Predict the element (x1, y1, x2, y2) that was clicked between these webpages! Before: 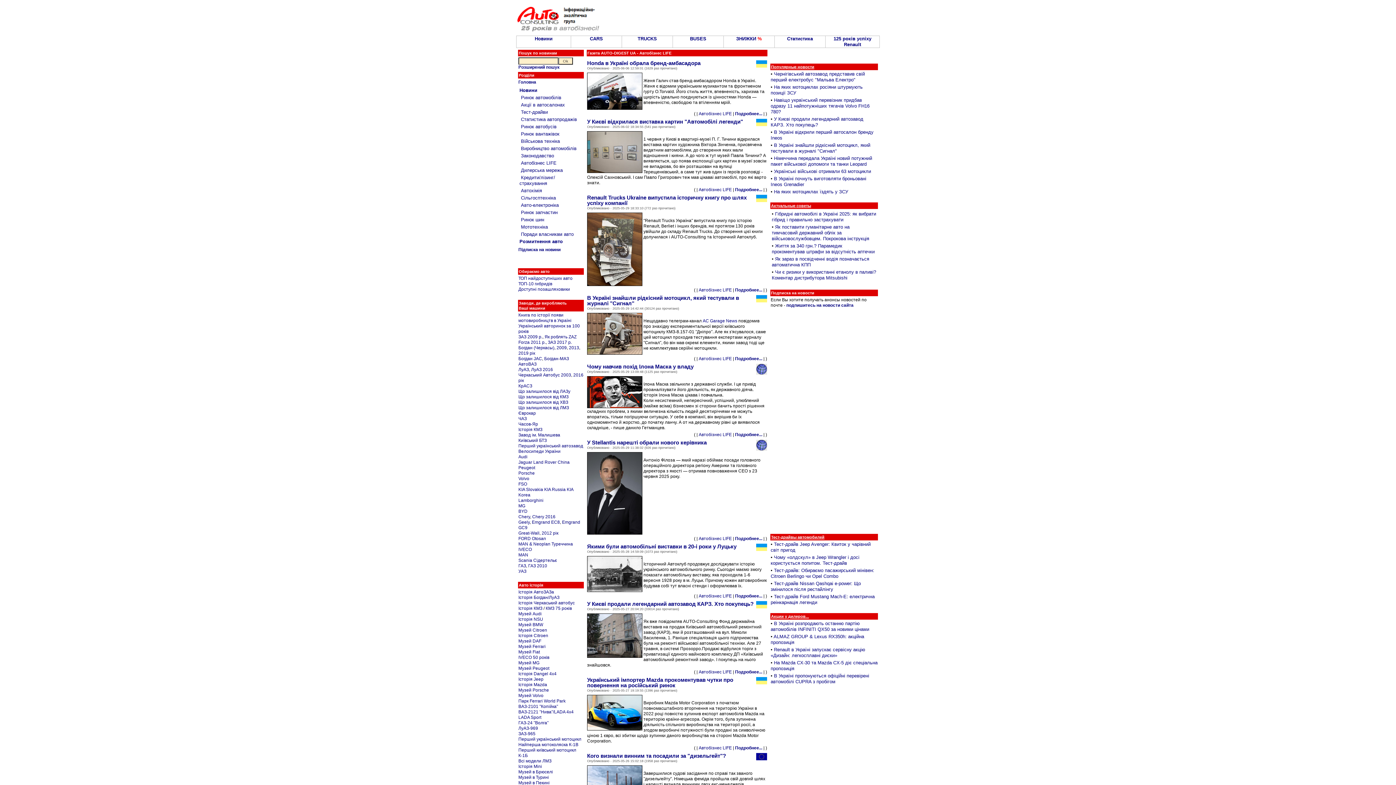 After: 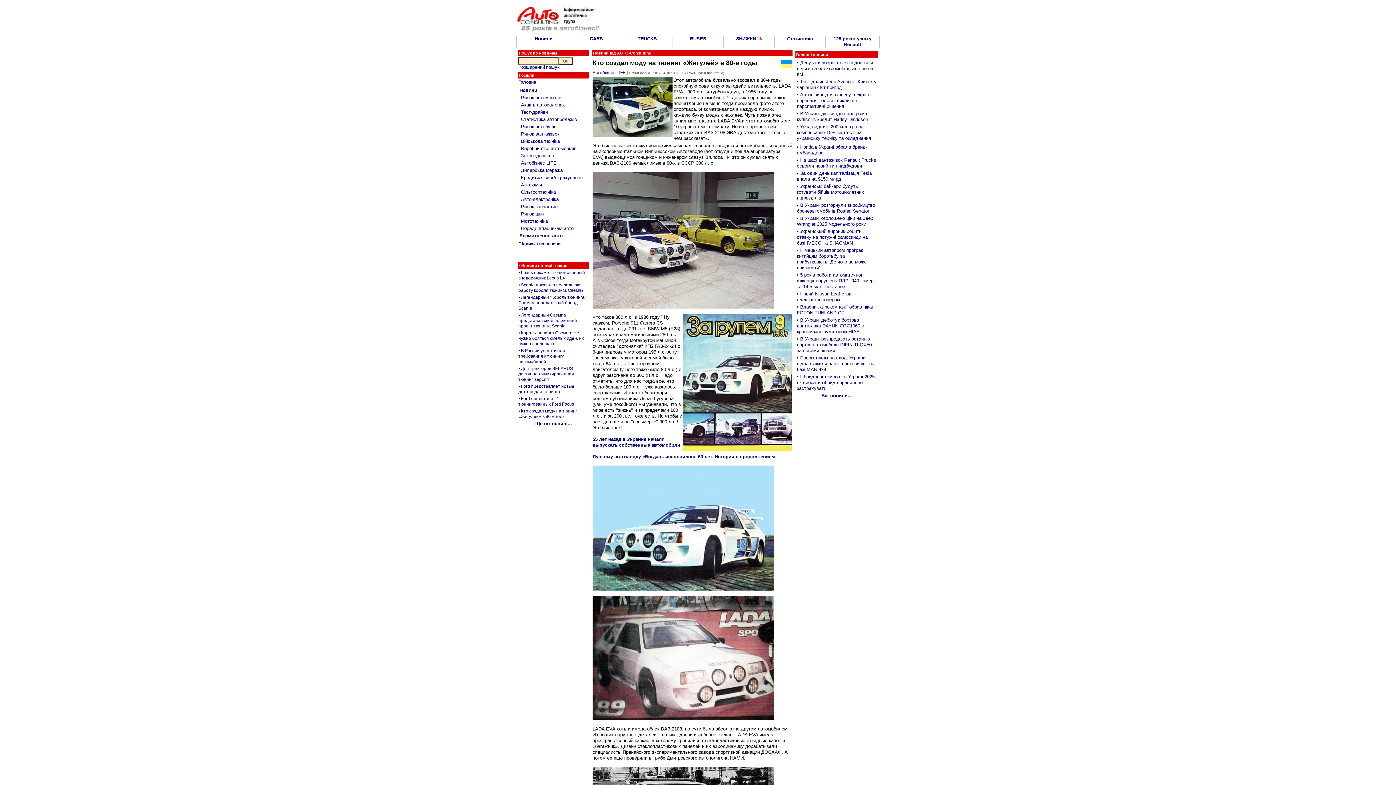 Action: label: LADA Sport bbox: (518, 715, 541, 720)